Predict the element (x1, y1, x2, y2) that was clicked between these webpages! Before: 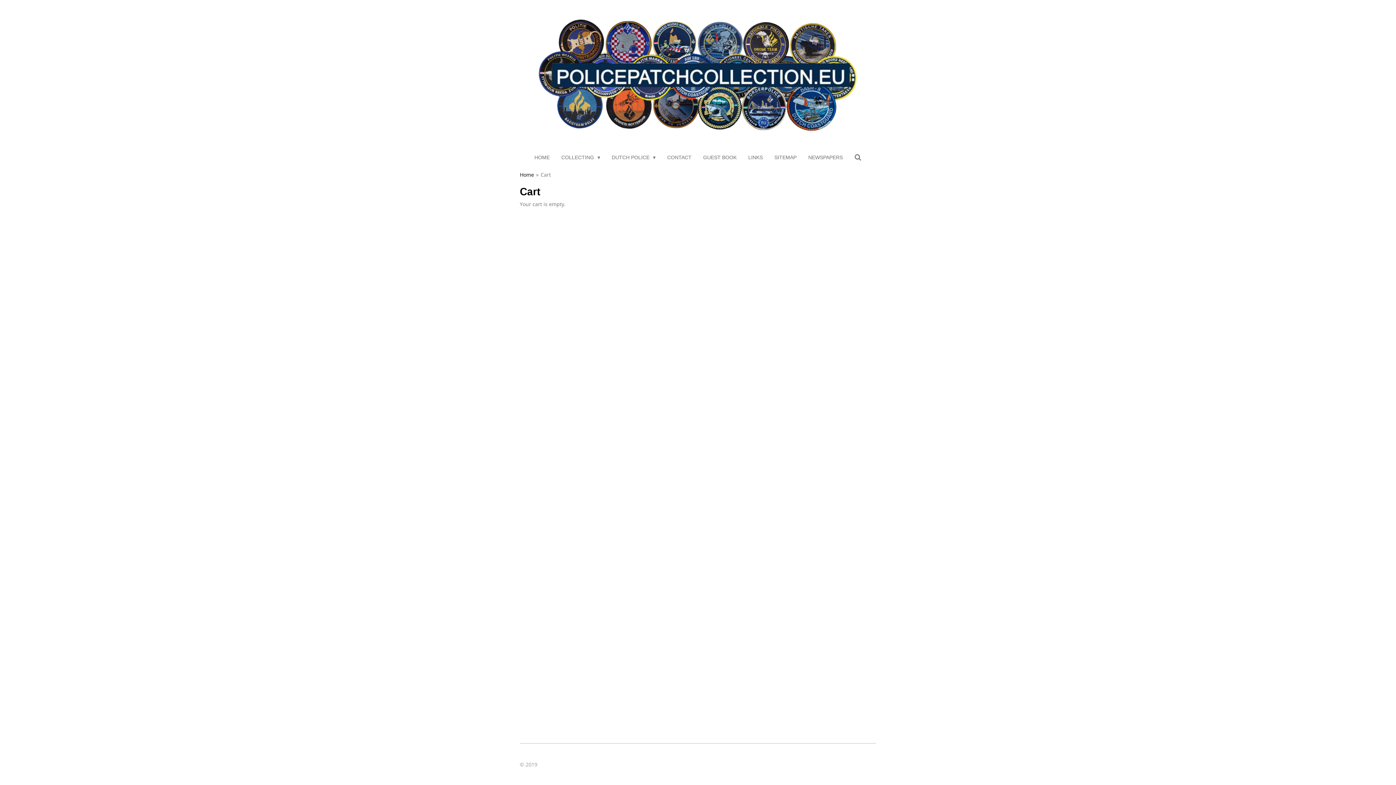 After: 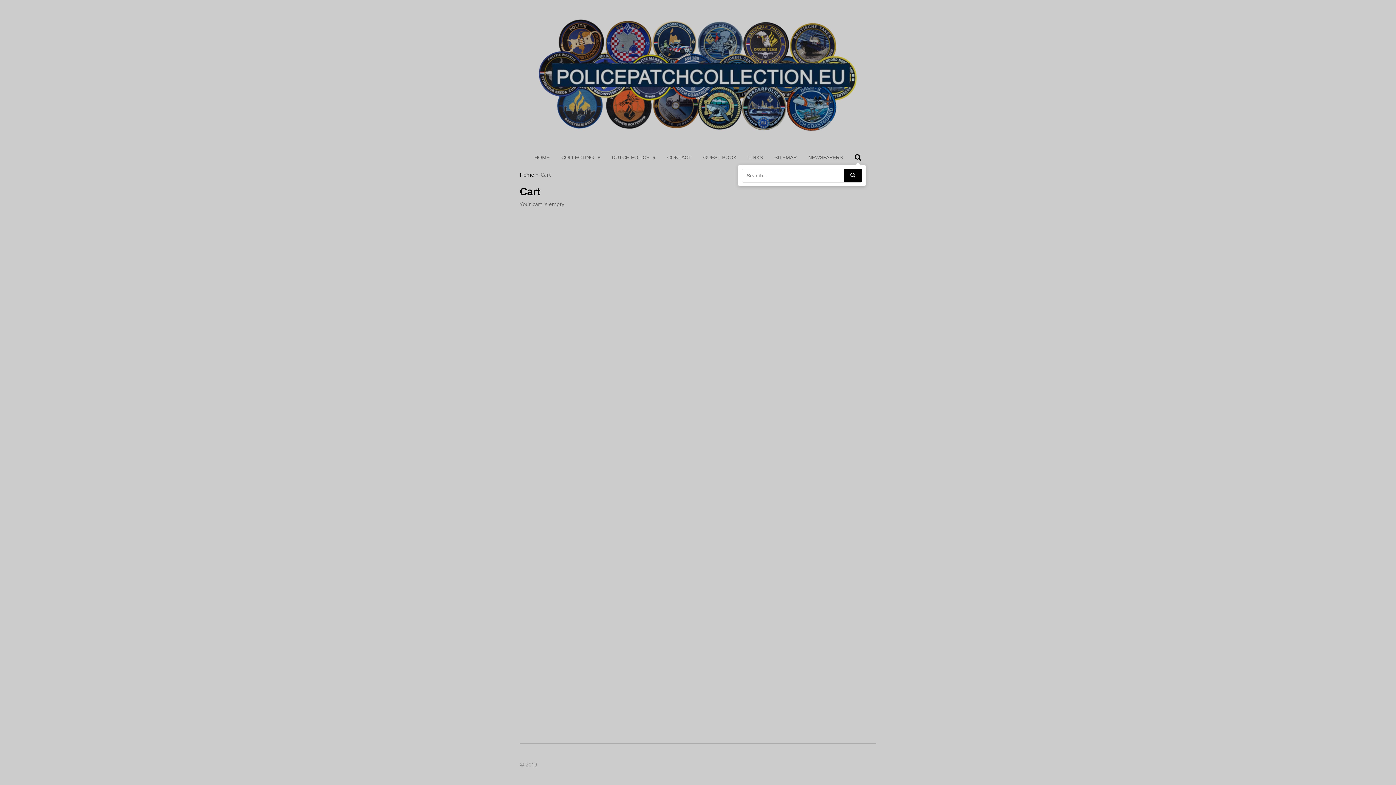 Action: bbox: (850, 152, 865, 162)